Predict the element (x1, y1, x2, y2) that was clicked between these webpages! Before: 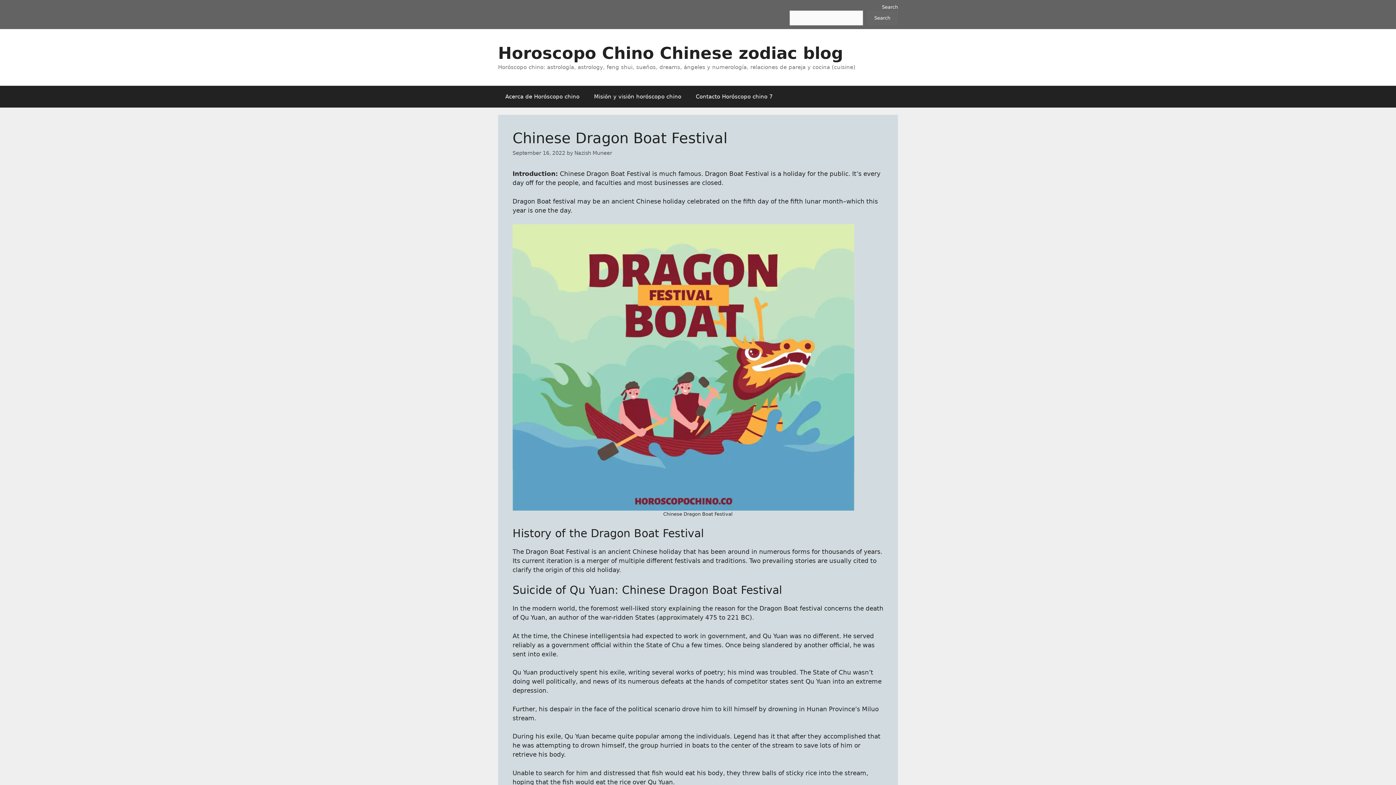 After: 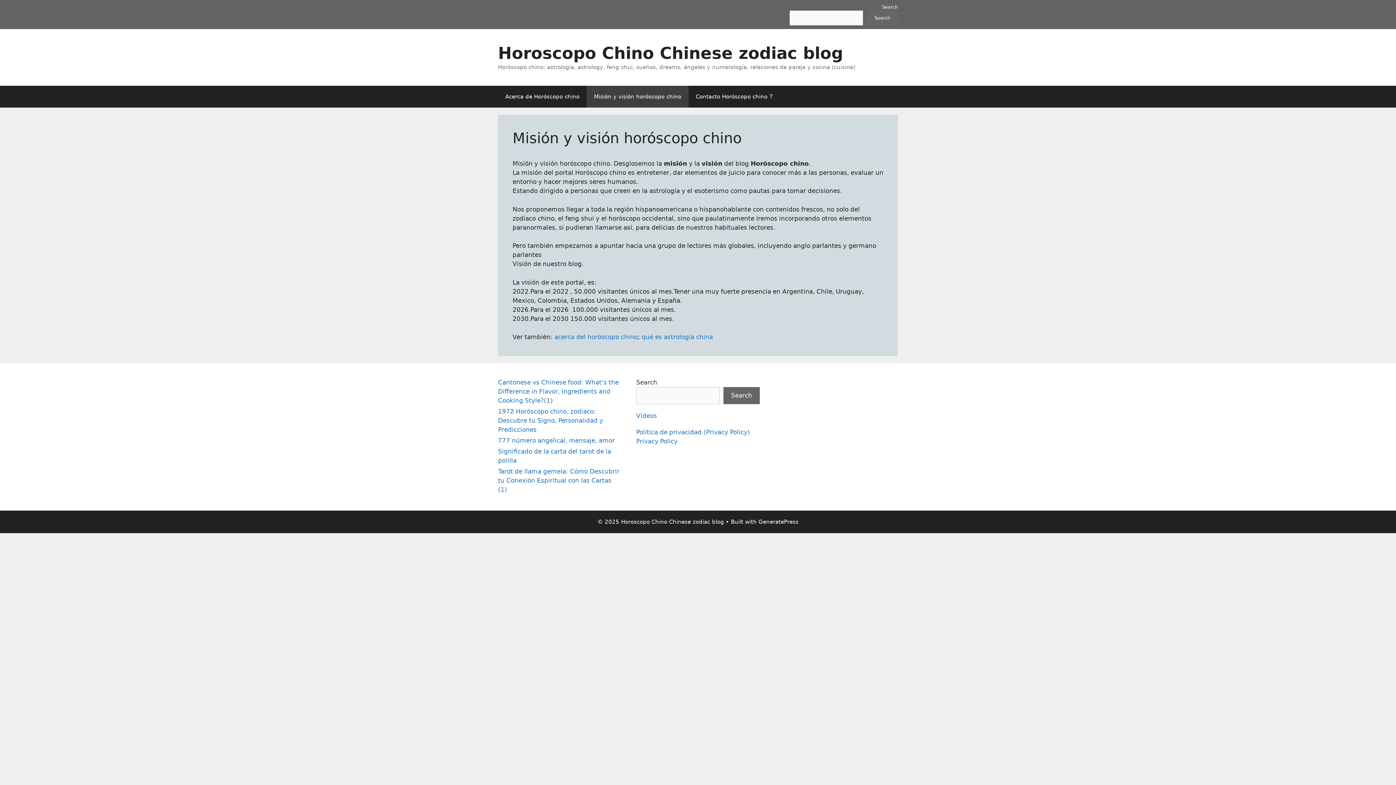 Action: bbox: (586, 85, 688, 107) label: Misión y visión horóscopo chino